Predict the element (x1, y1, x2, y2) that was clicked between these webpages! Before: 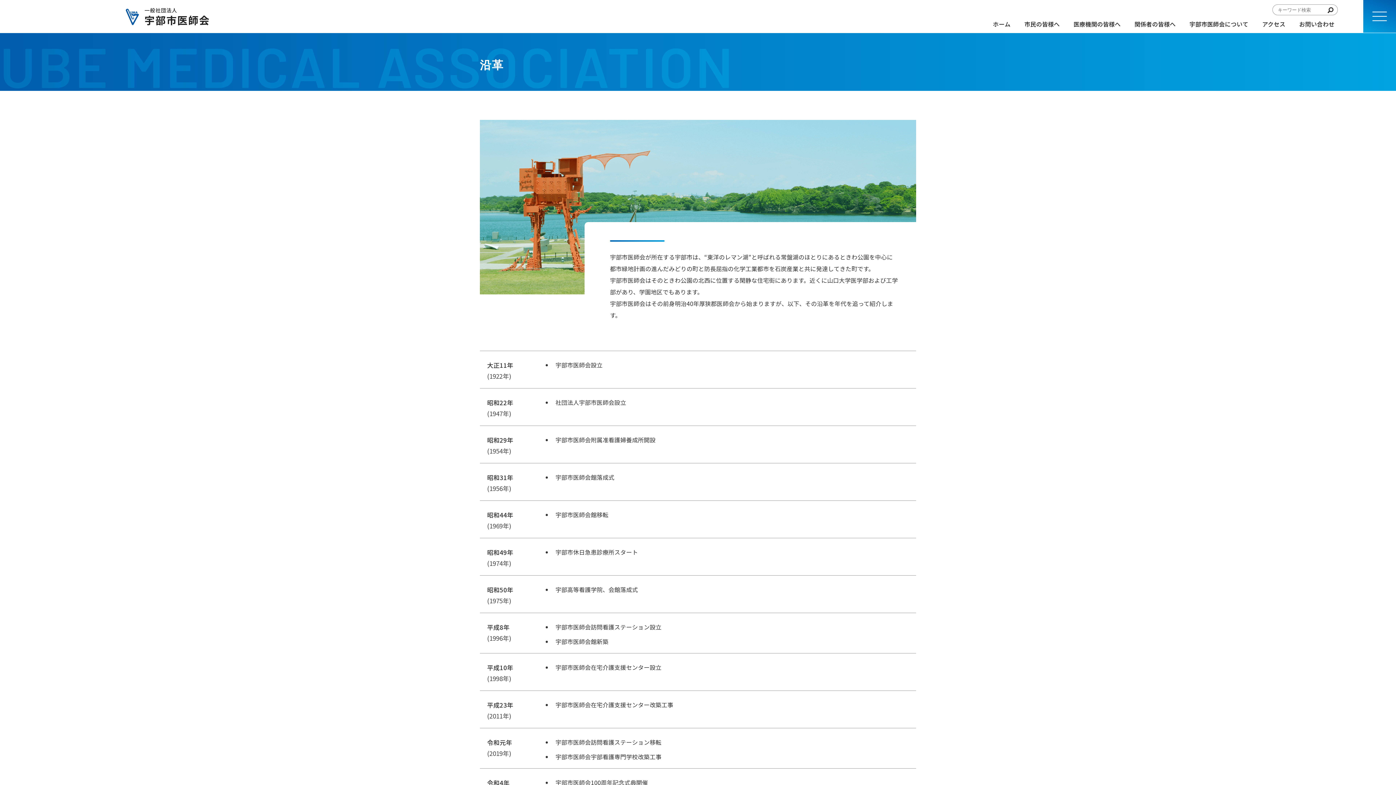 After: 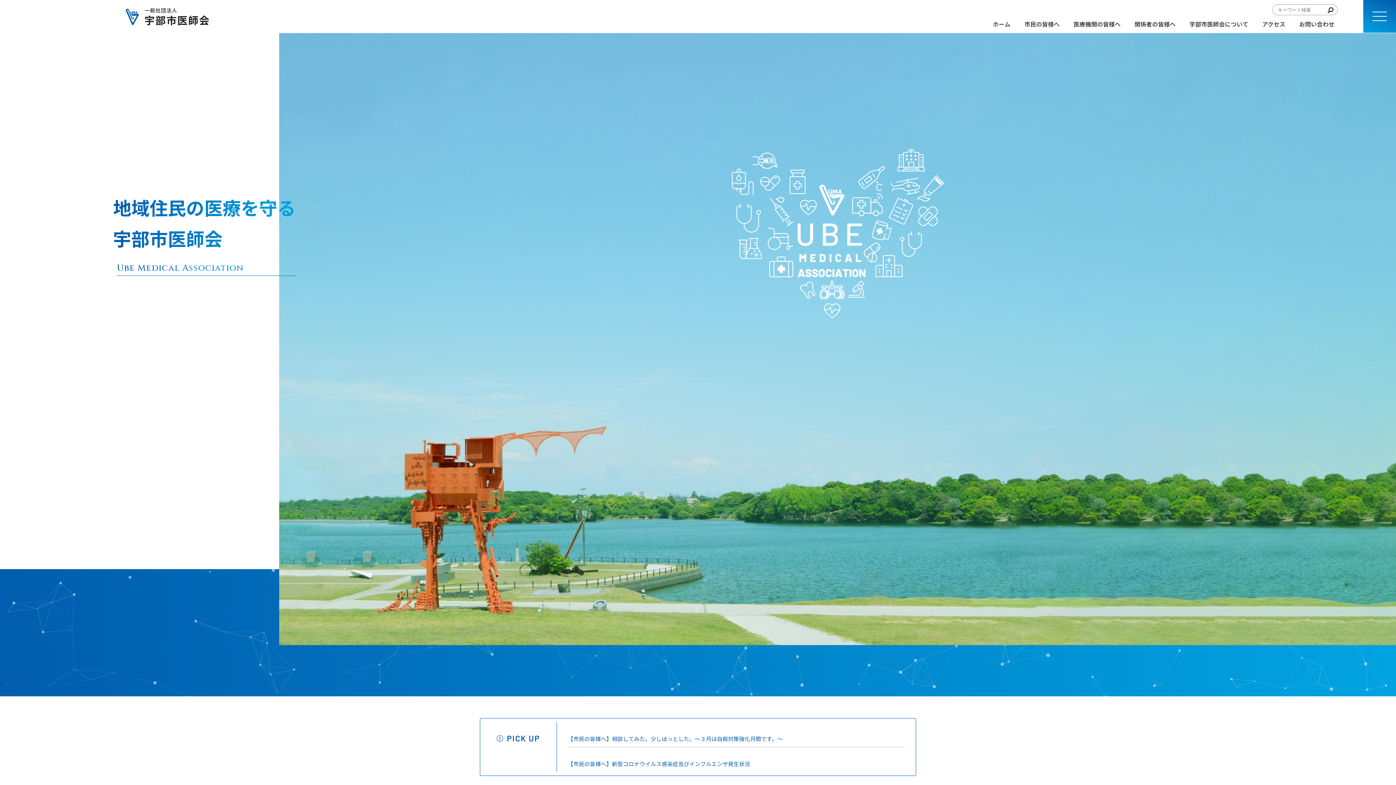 Action: bbox: (992, 15, 1011, 31) label: ホーム